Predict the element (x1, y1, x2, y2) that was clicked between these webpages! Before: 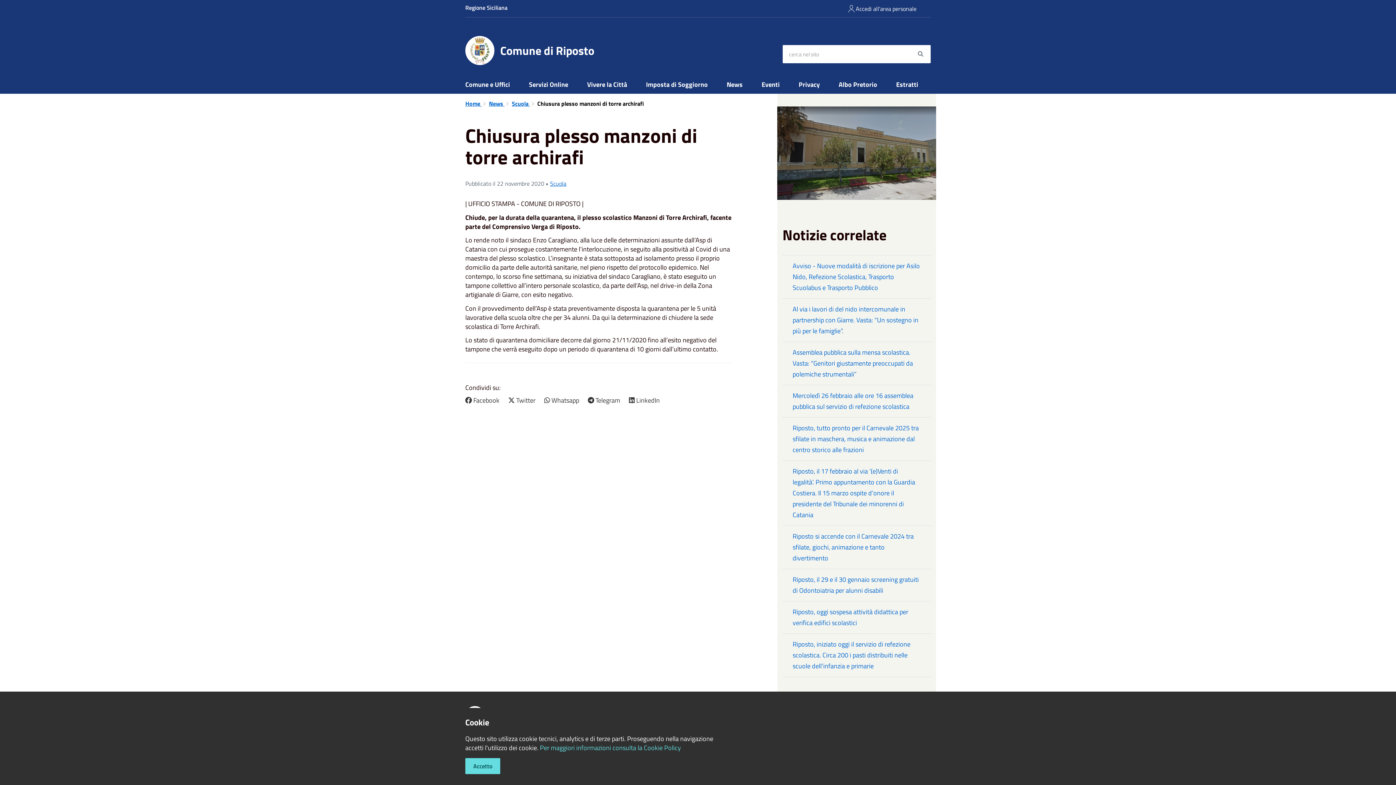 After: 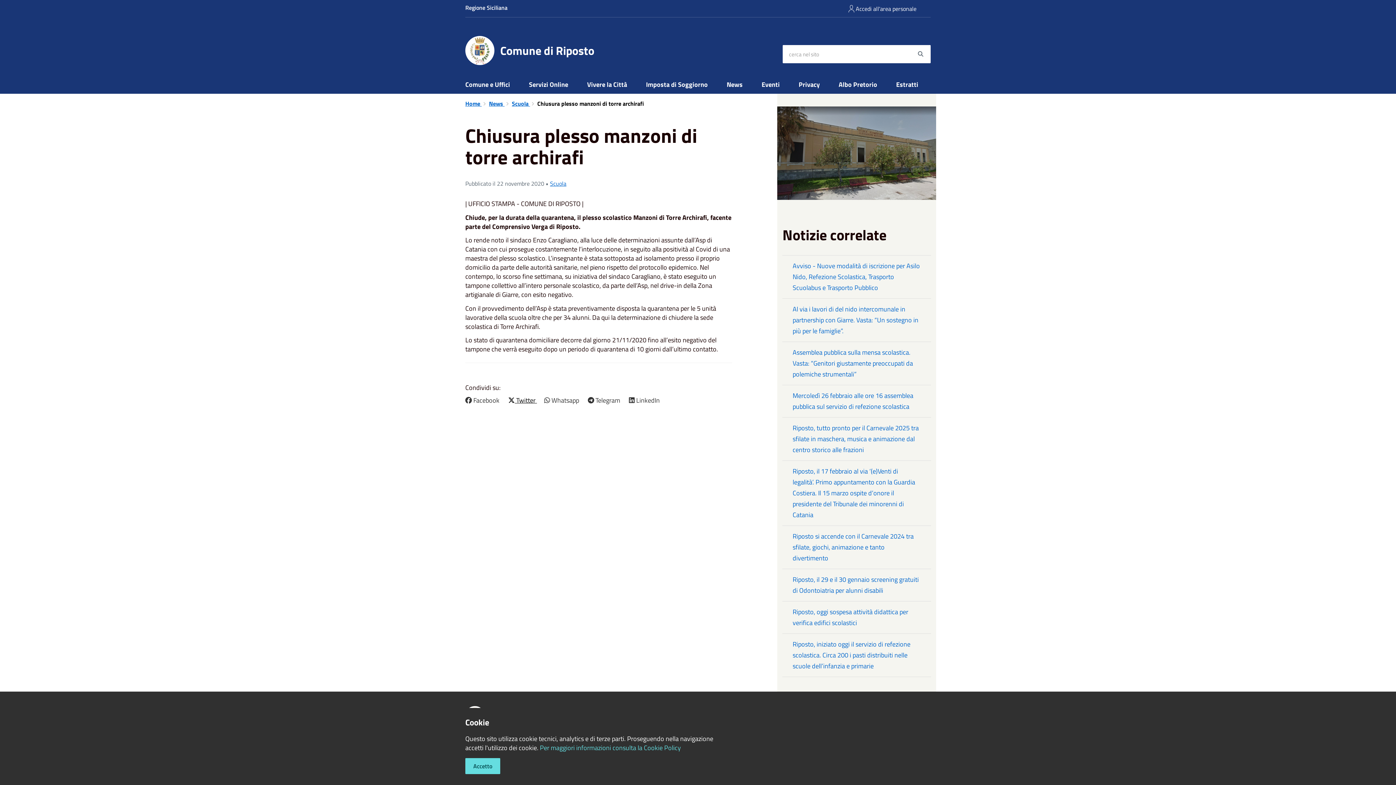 Action: label:  Twitter  bbox: (508, 395, 537, 405)